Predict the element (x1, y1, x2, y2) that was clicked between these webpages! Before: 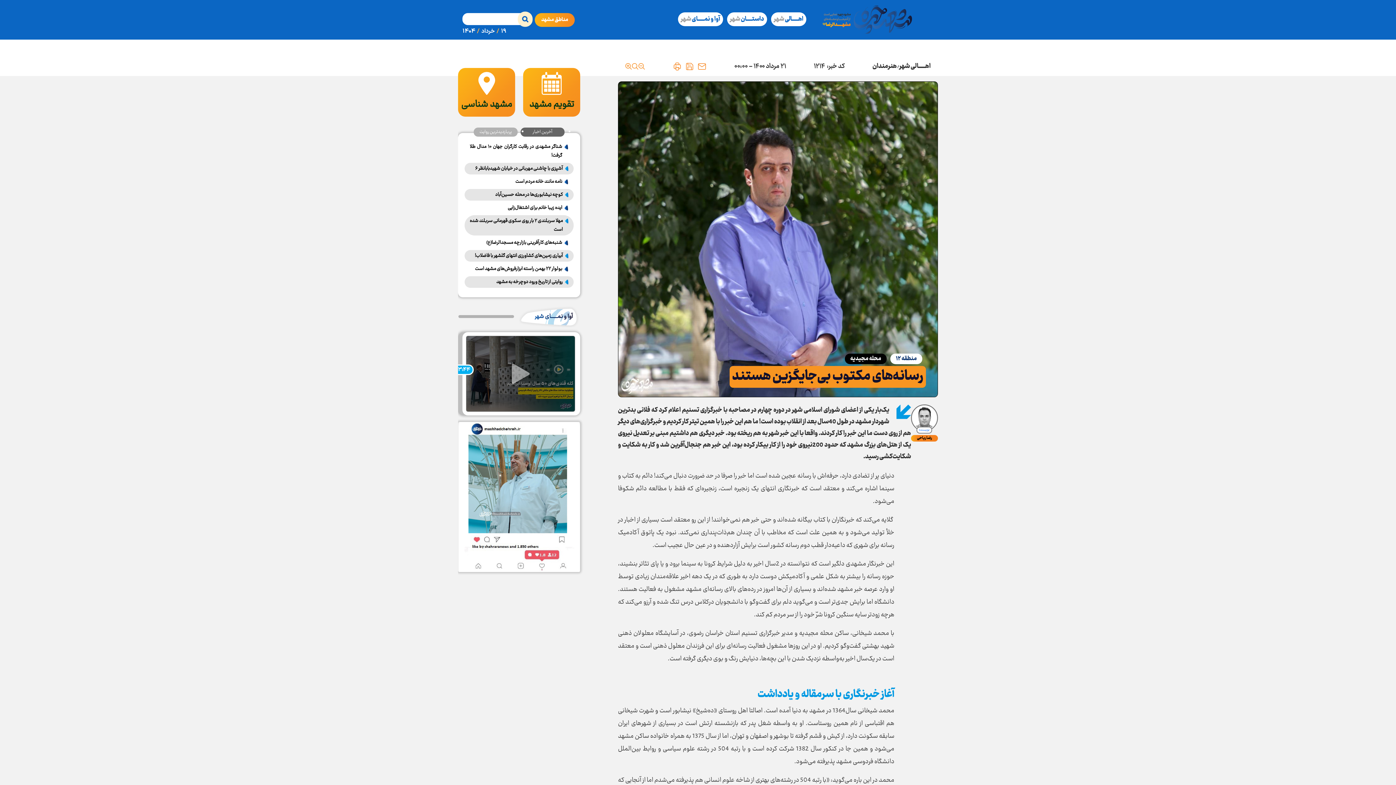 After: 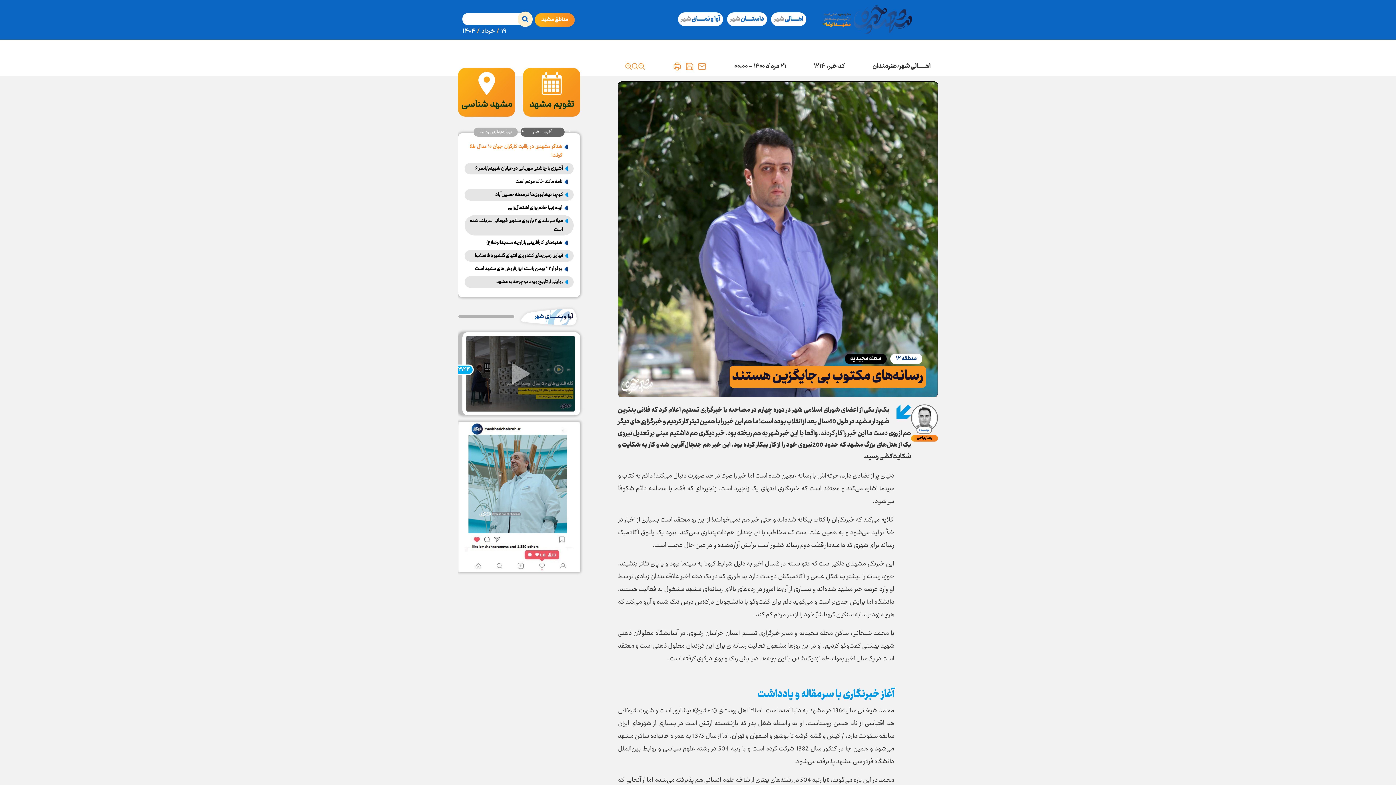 Action: label: ‌شناگر مشهدی در رقابت‌ کارگران جهان ۱۰ مدال طلا گرفت! bbox: (464, 141, 573, 161)